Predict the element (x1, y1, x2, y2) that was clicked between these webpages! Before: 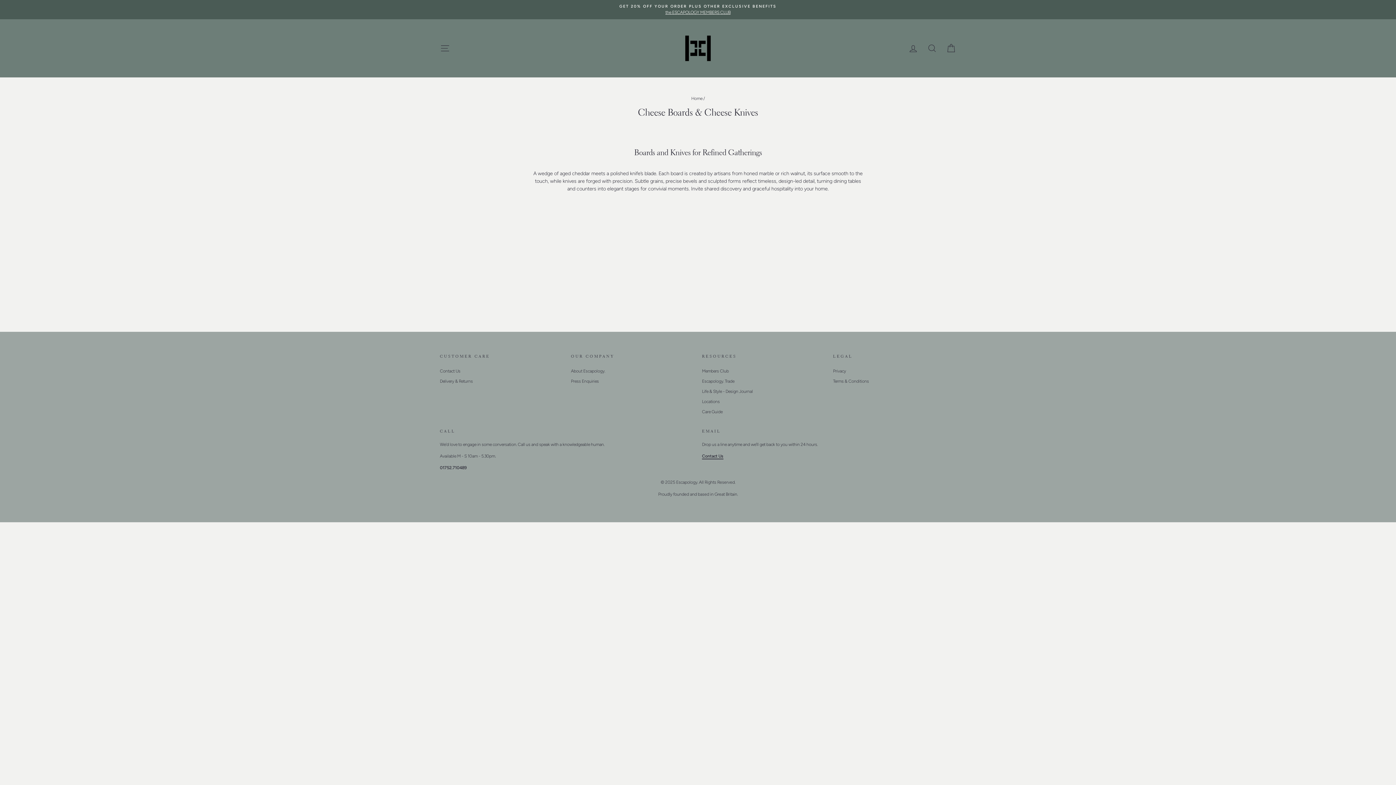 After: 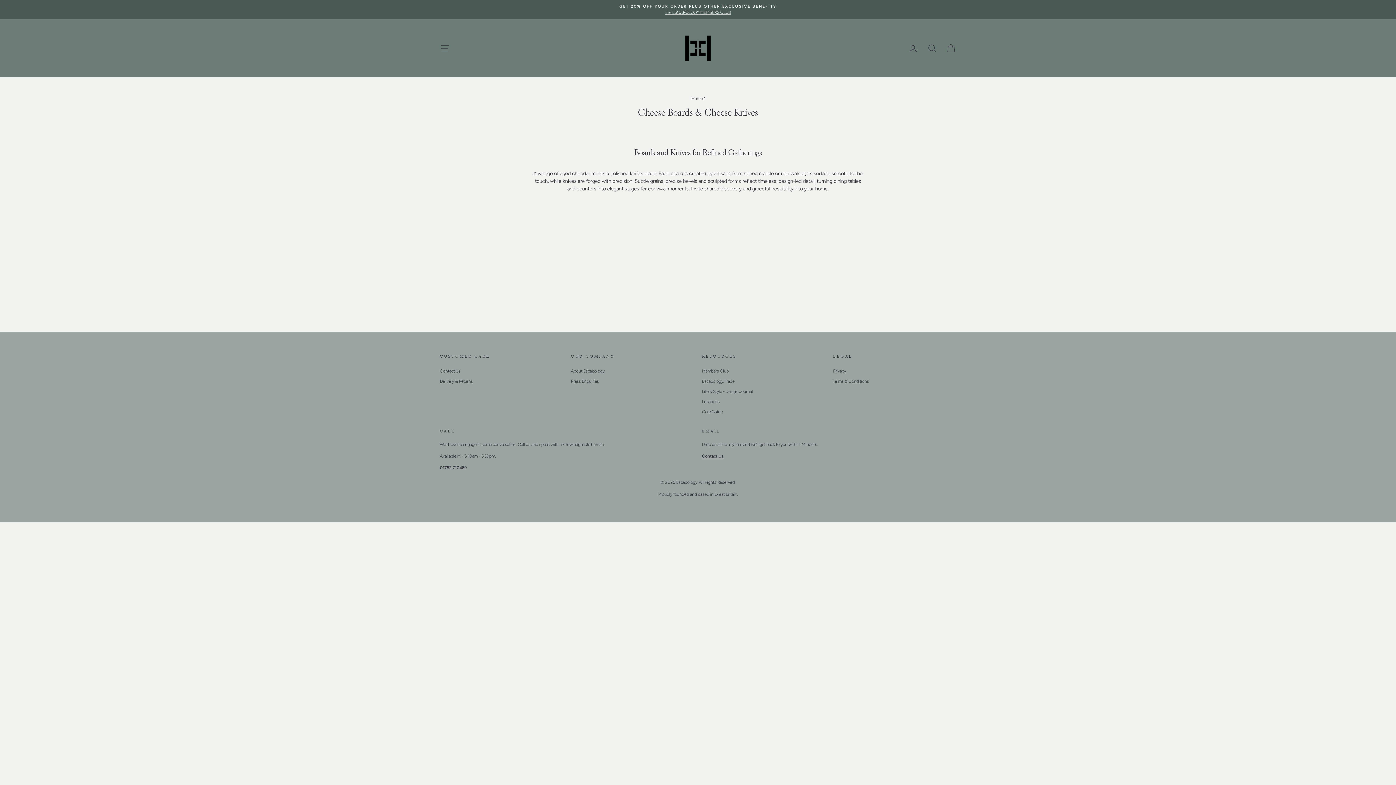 Action: label: Care Guide bbox: (702, 407, 722, 416)